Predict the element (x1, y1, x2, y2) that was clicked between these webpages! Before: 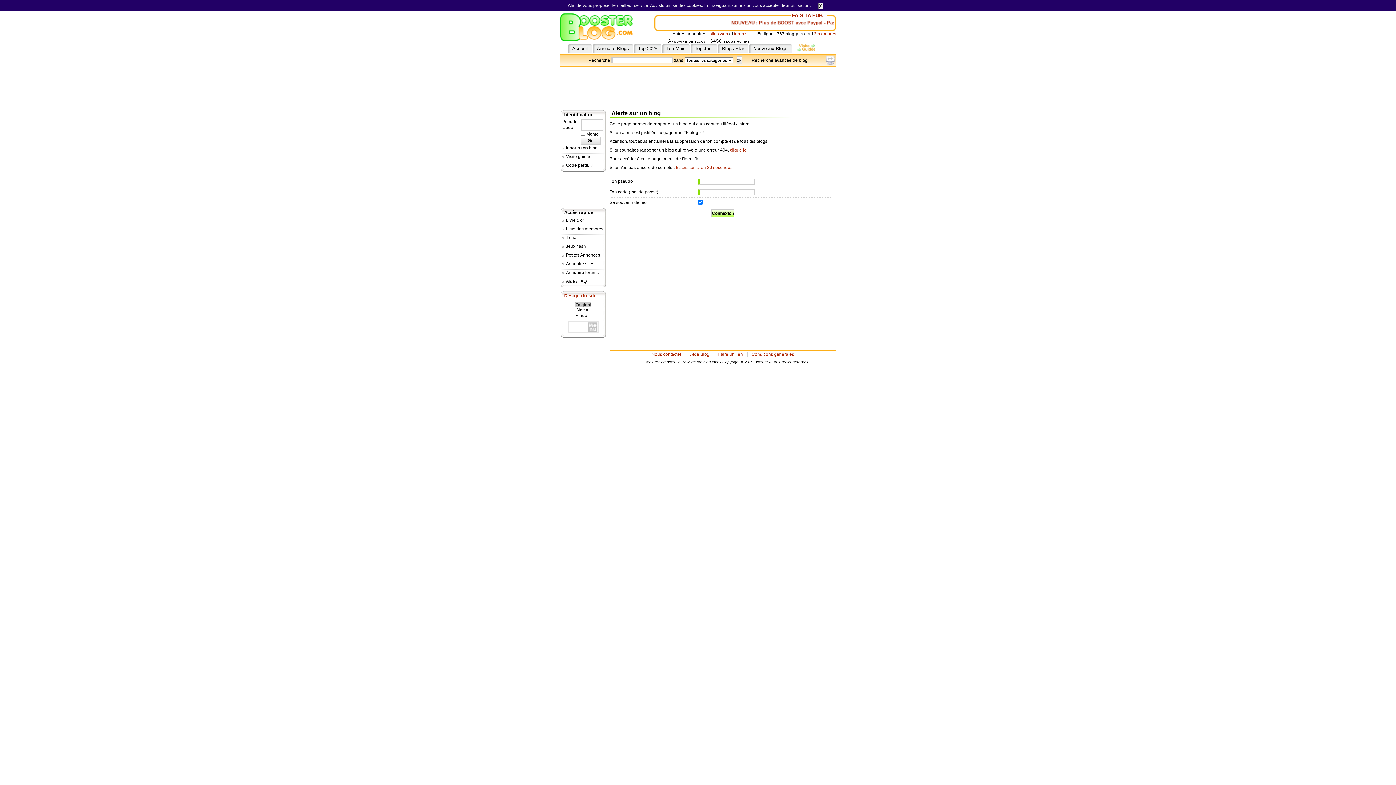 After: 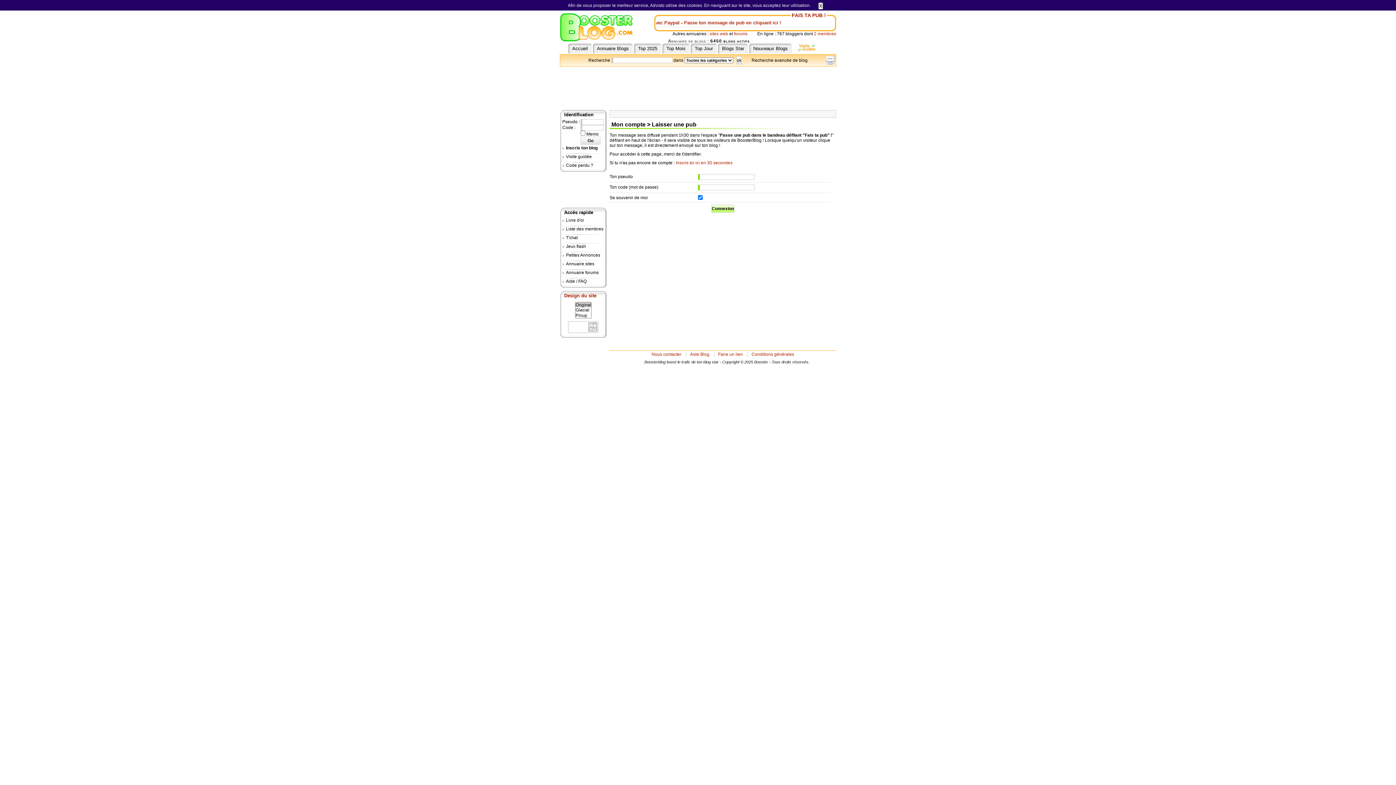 Action: bbox: (792, 12, 826, 18) label: FAIS TA PUB !